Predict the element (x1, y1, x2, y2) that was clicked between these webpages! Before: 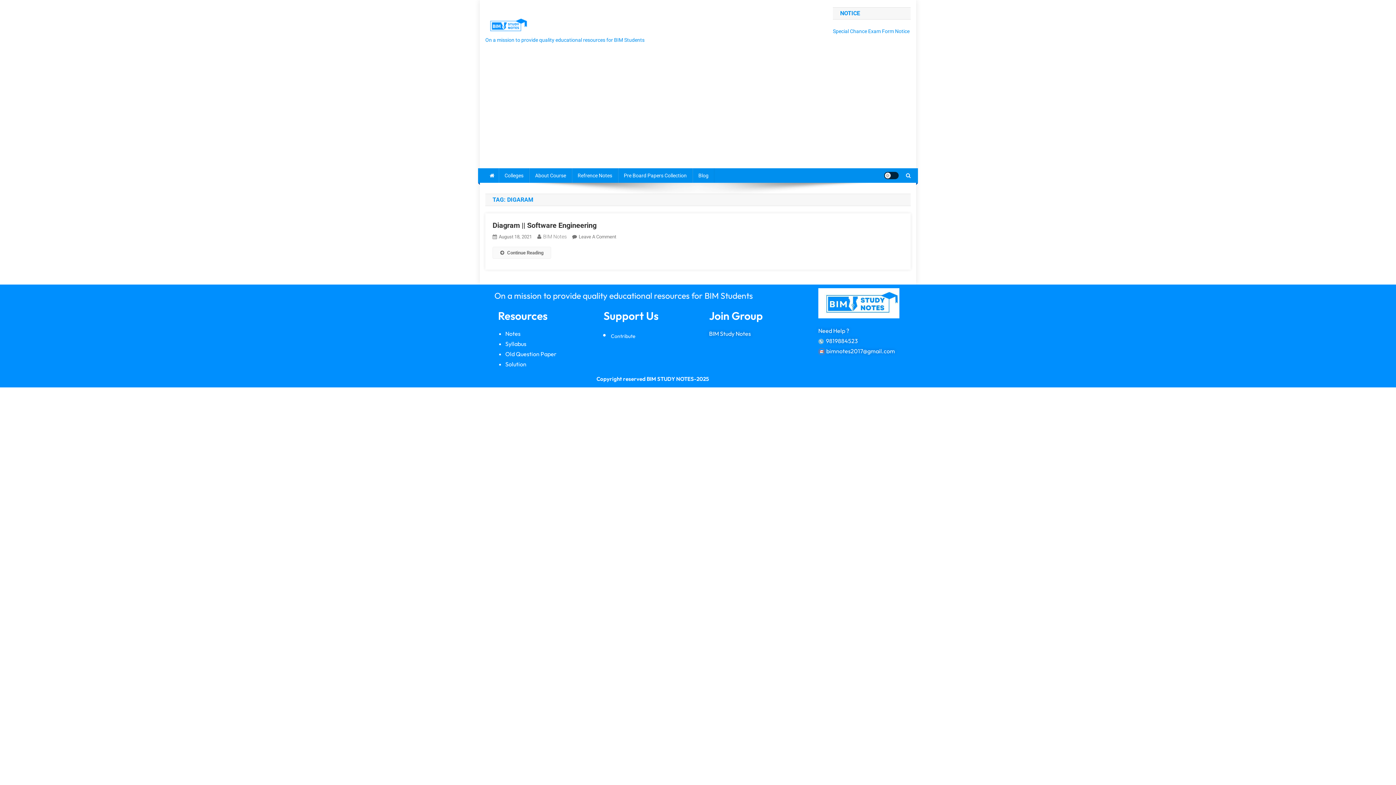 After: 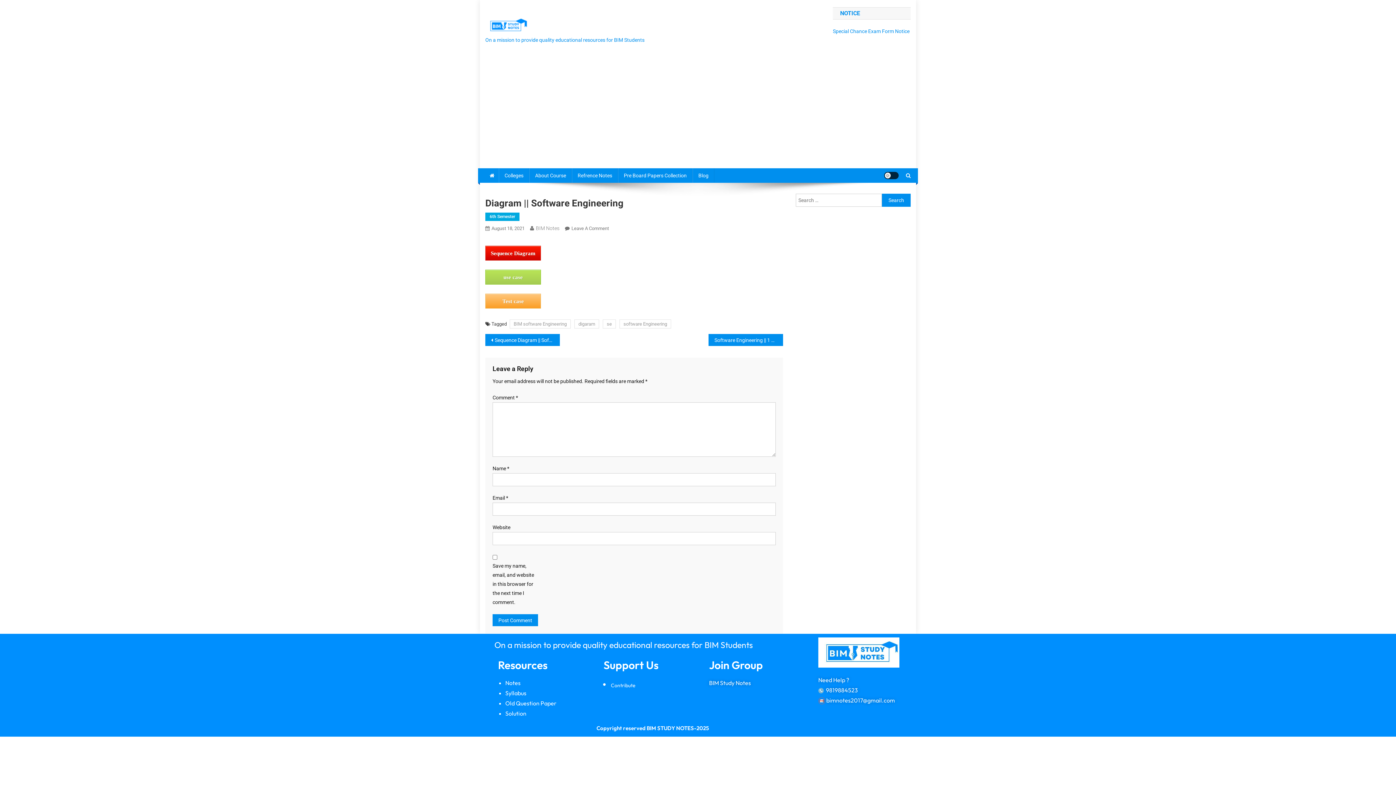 Action: bbox: (492, 246, 551, 258) label: Continue Reading